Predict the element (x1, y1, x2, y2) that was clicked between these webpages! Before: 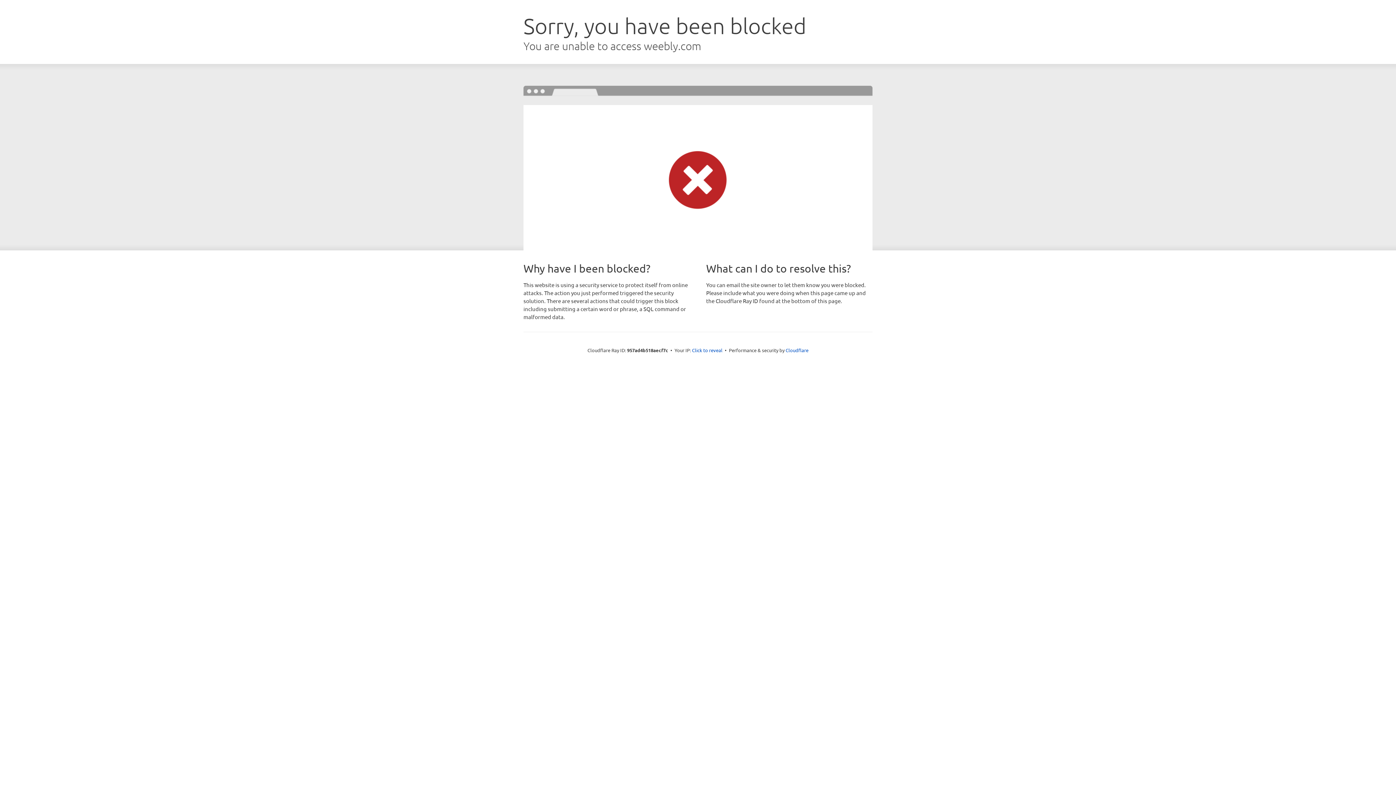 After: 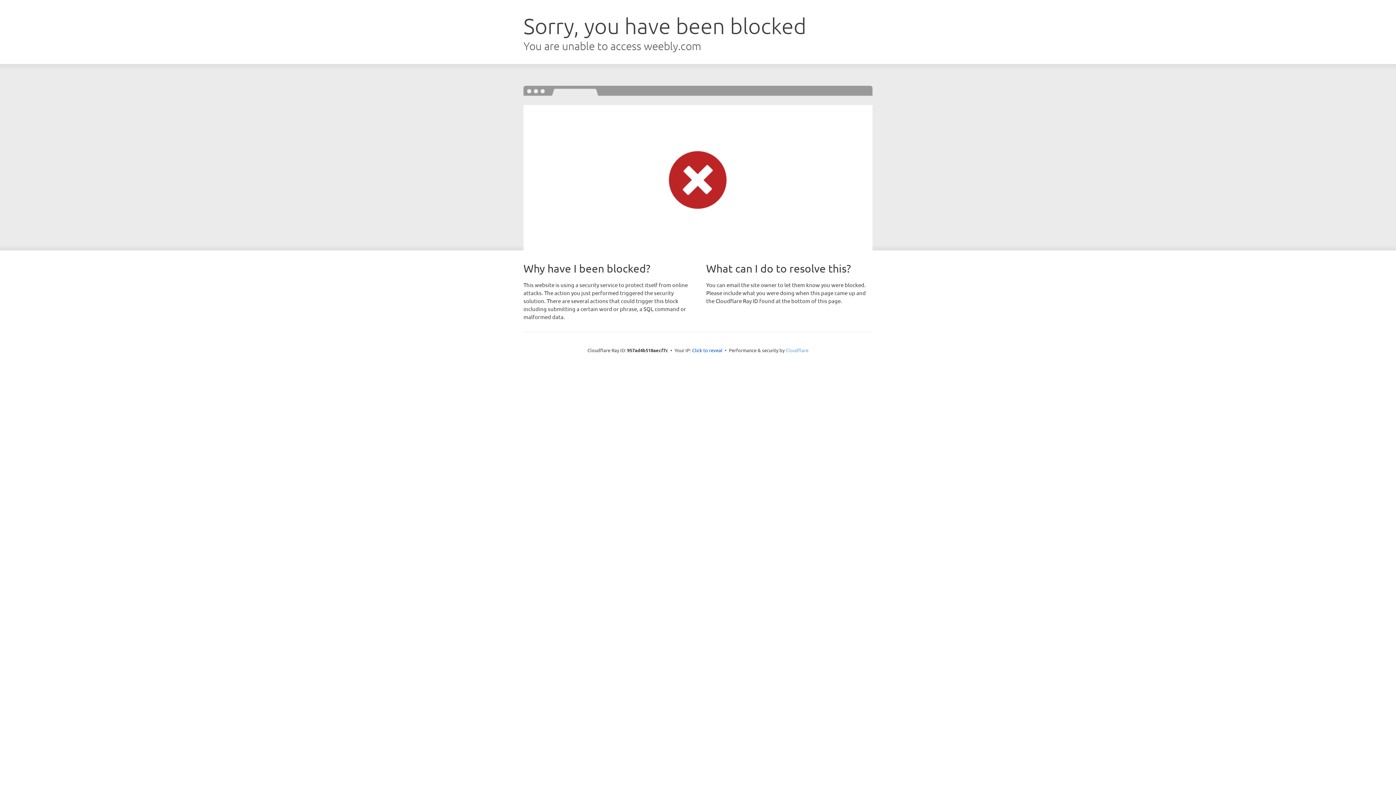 Action: bbox: (785, 347, 808, 353) label: Cloudflare